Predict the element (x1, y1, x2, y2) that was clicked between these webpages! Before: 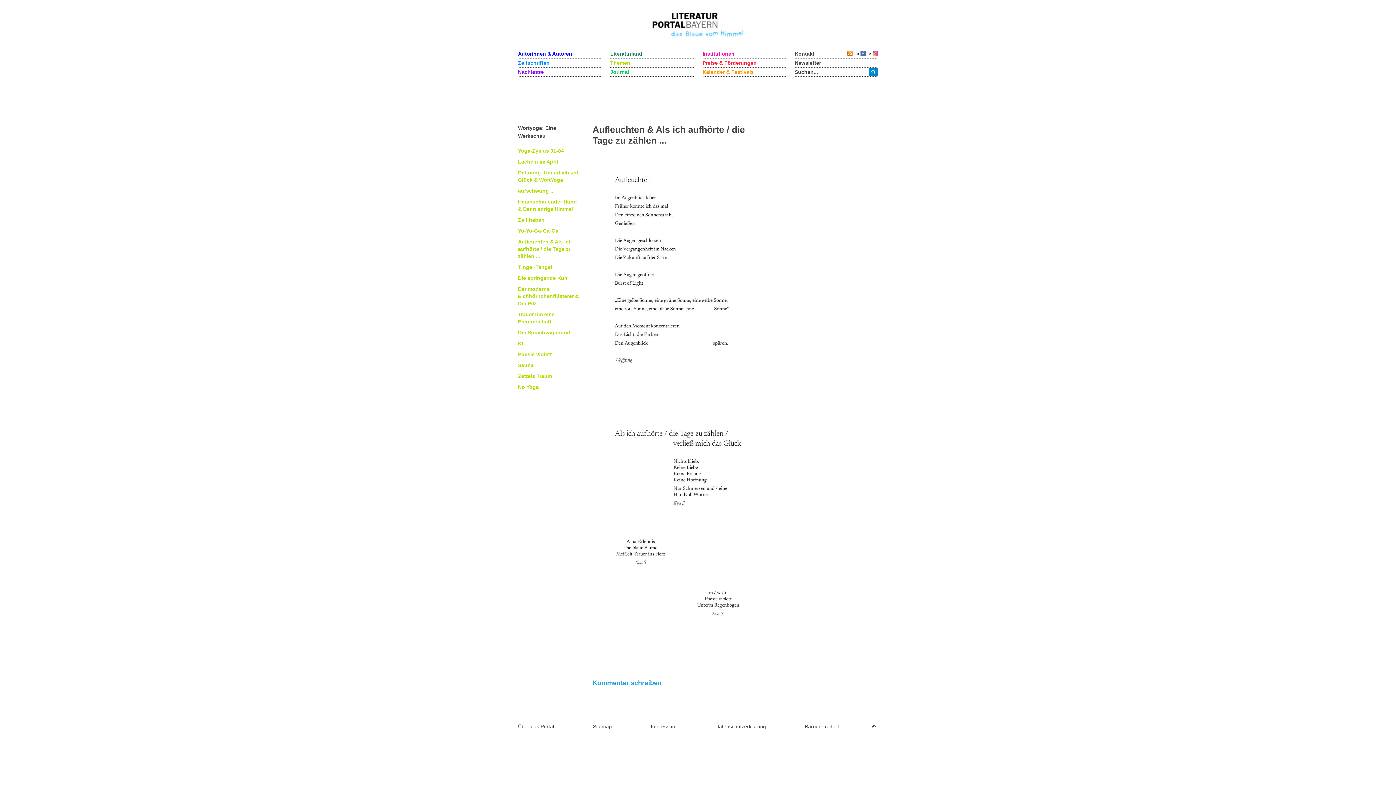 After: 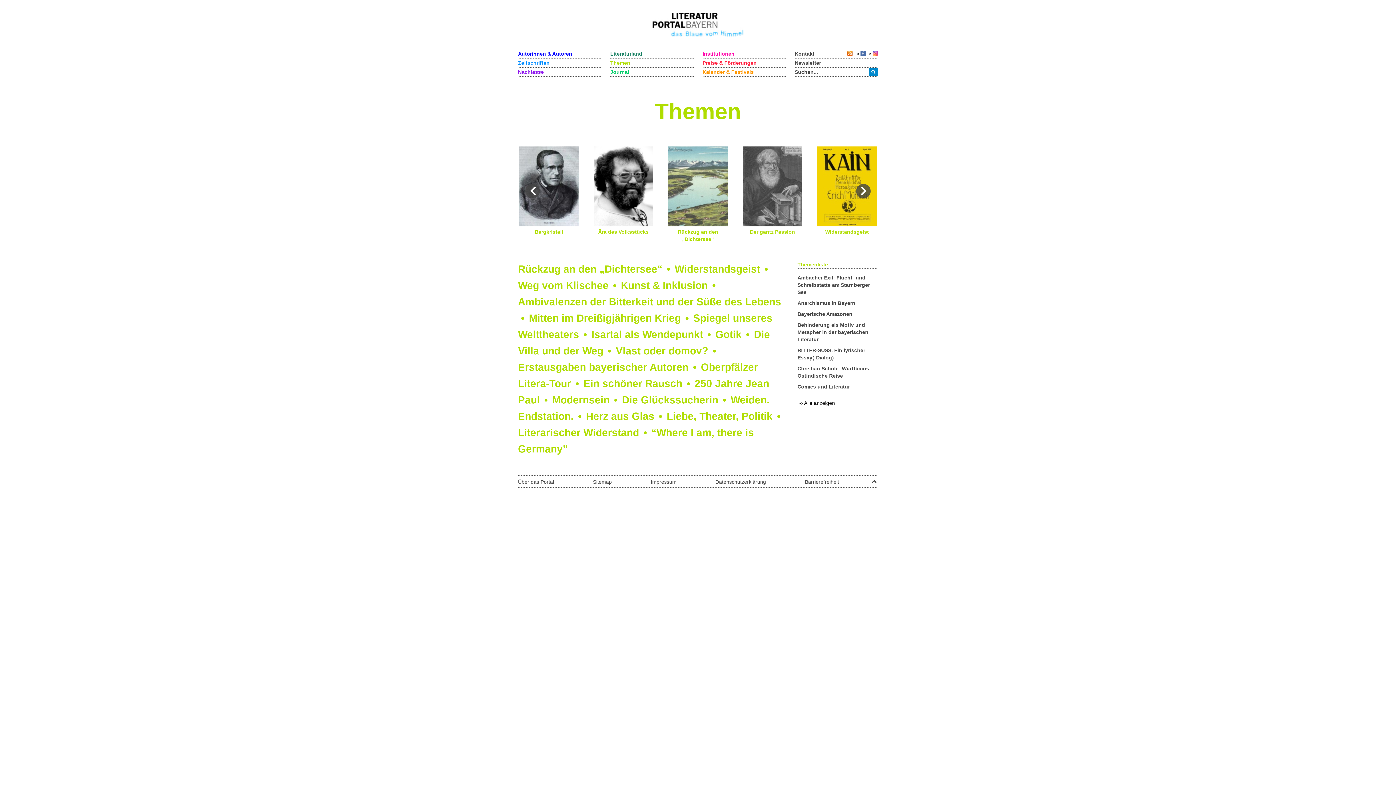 Action: label: Themen bbox: (610, 58, 693, 67)